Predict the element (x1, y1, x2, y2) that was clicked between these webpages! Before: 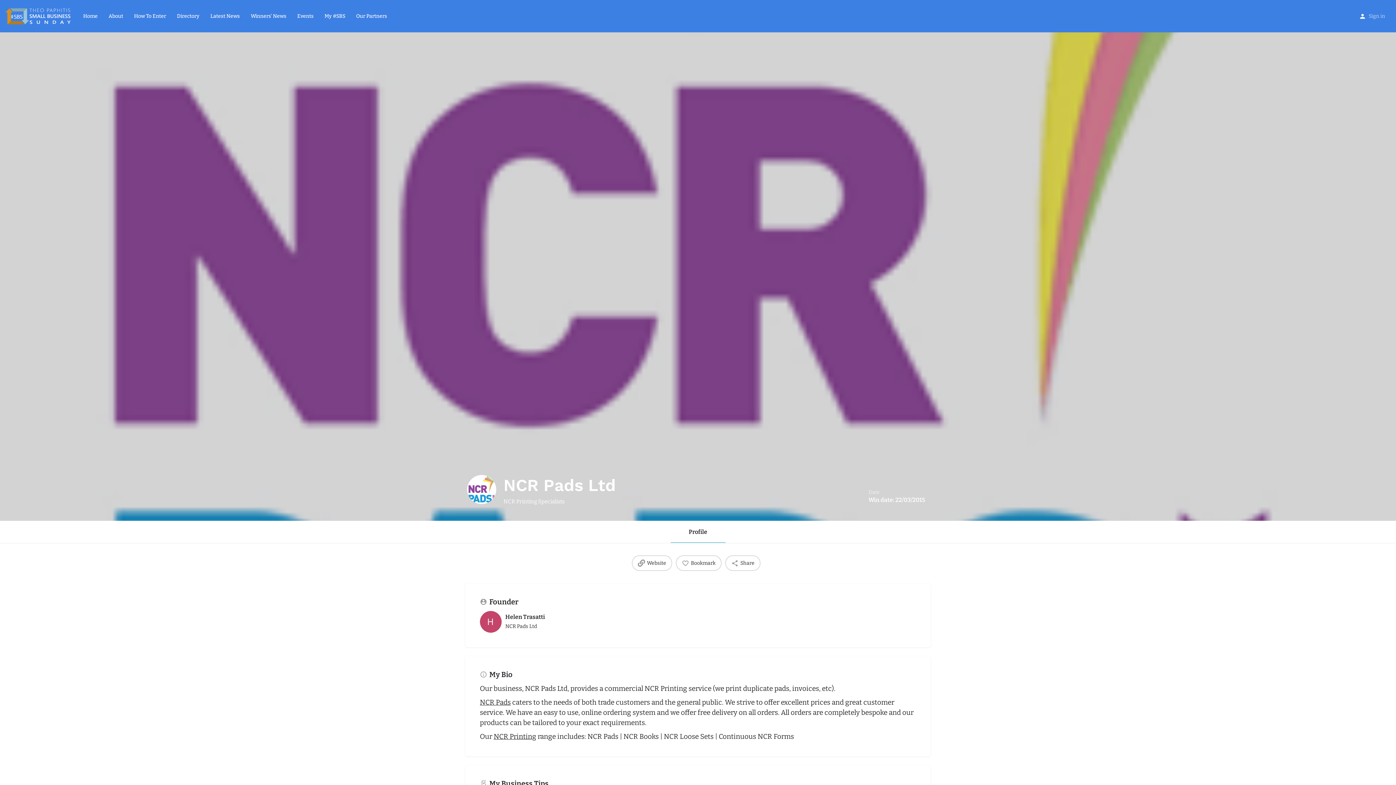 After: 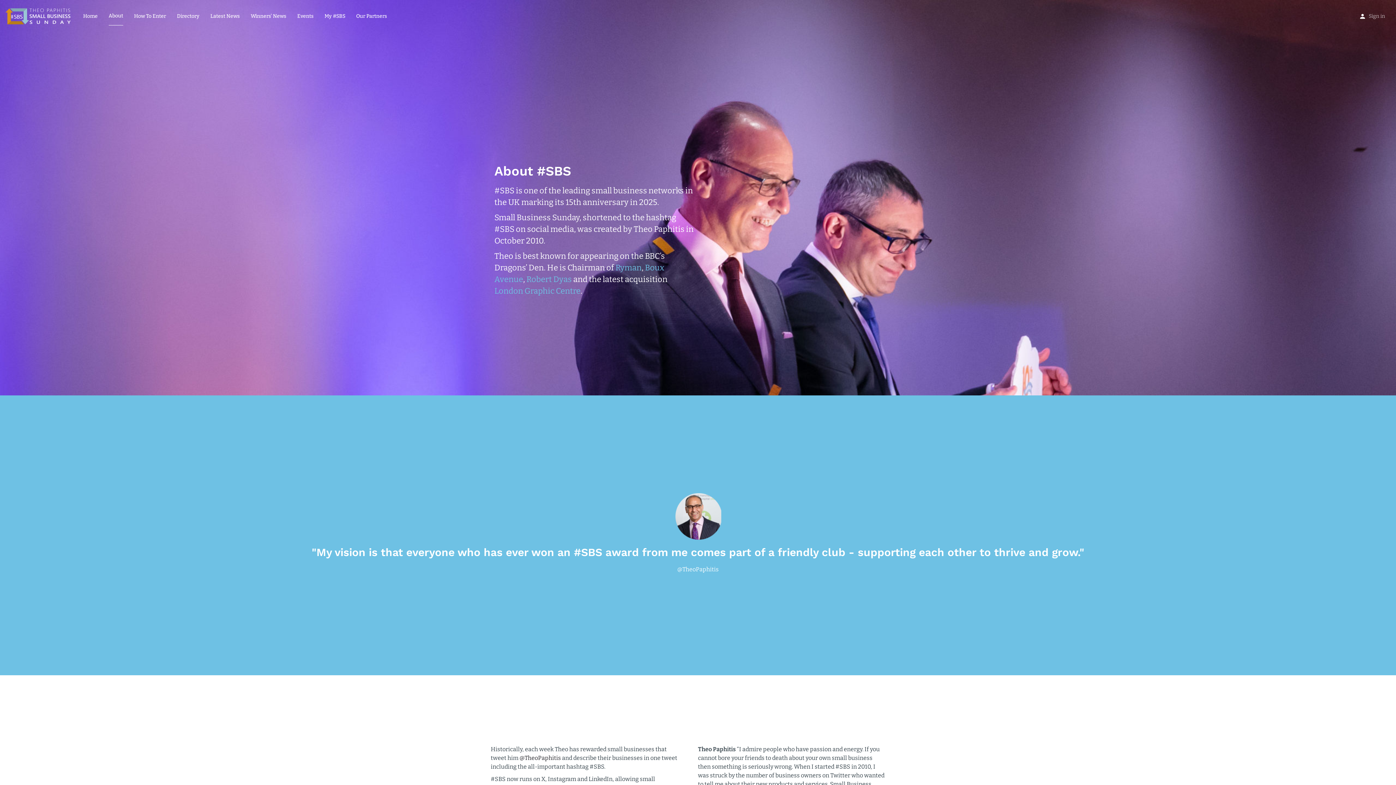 Action: bbox: (108, 12, 123, 19) label: About